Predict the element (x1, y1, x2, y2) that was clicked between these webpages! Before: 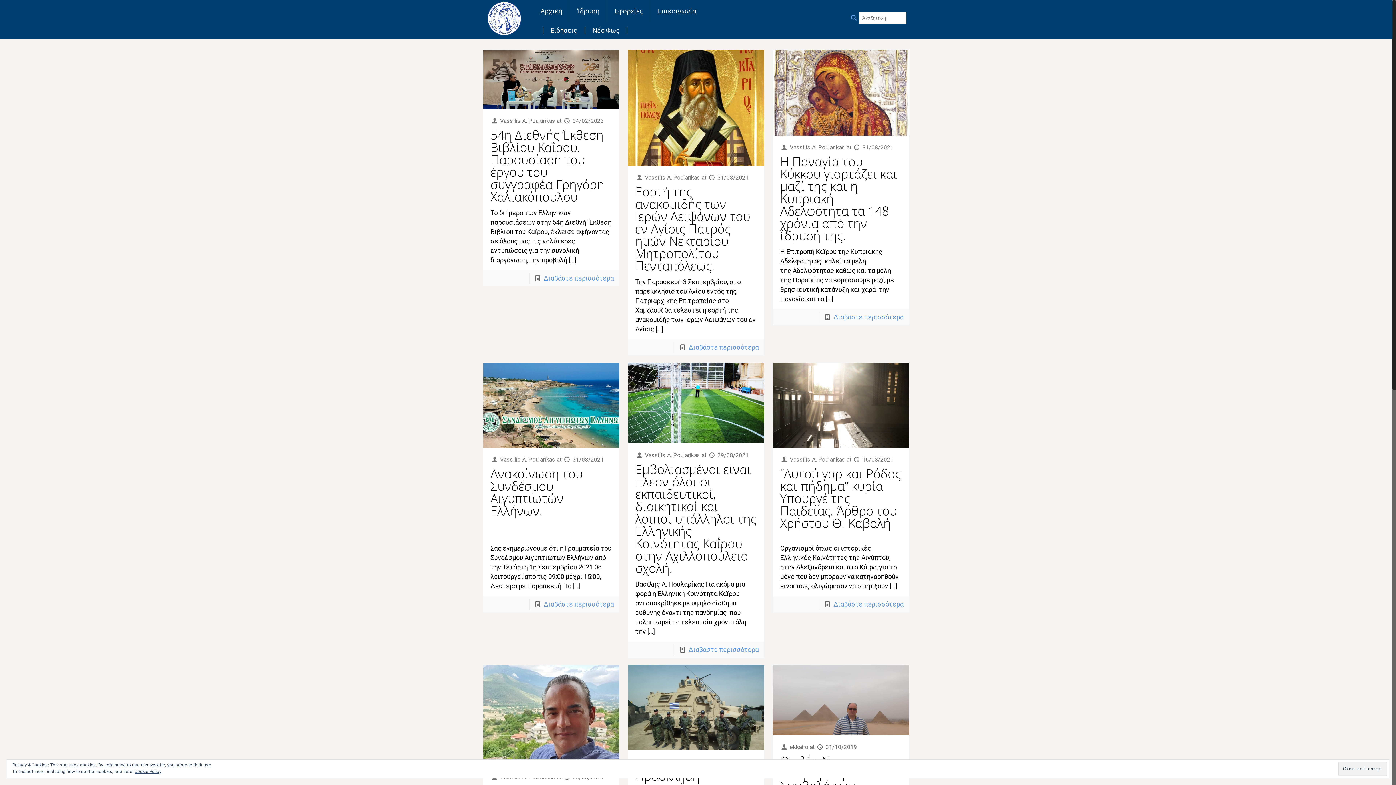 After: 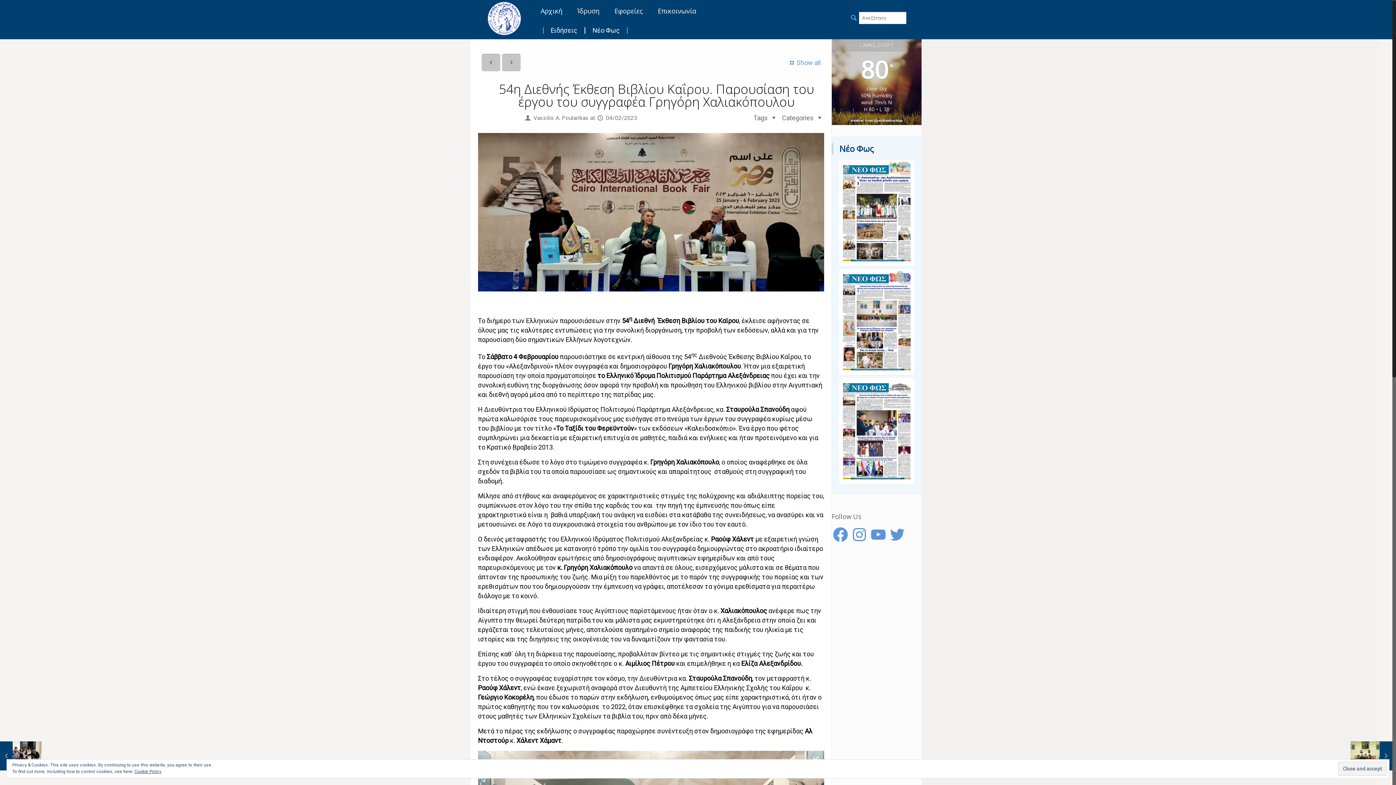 Action: bbox: (483, 50, 619, 109)